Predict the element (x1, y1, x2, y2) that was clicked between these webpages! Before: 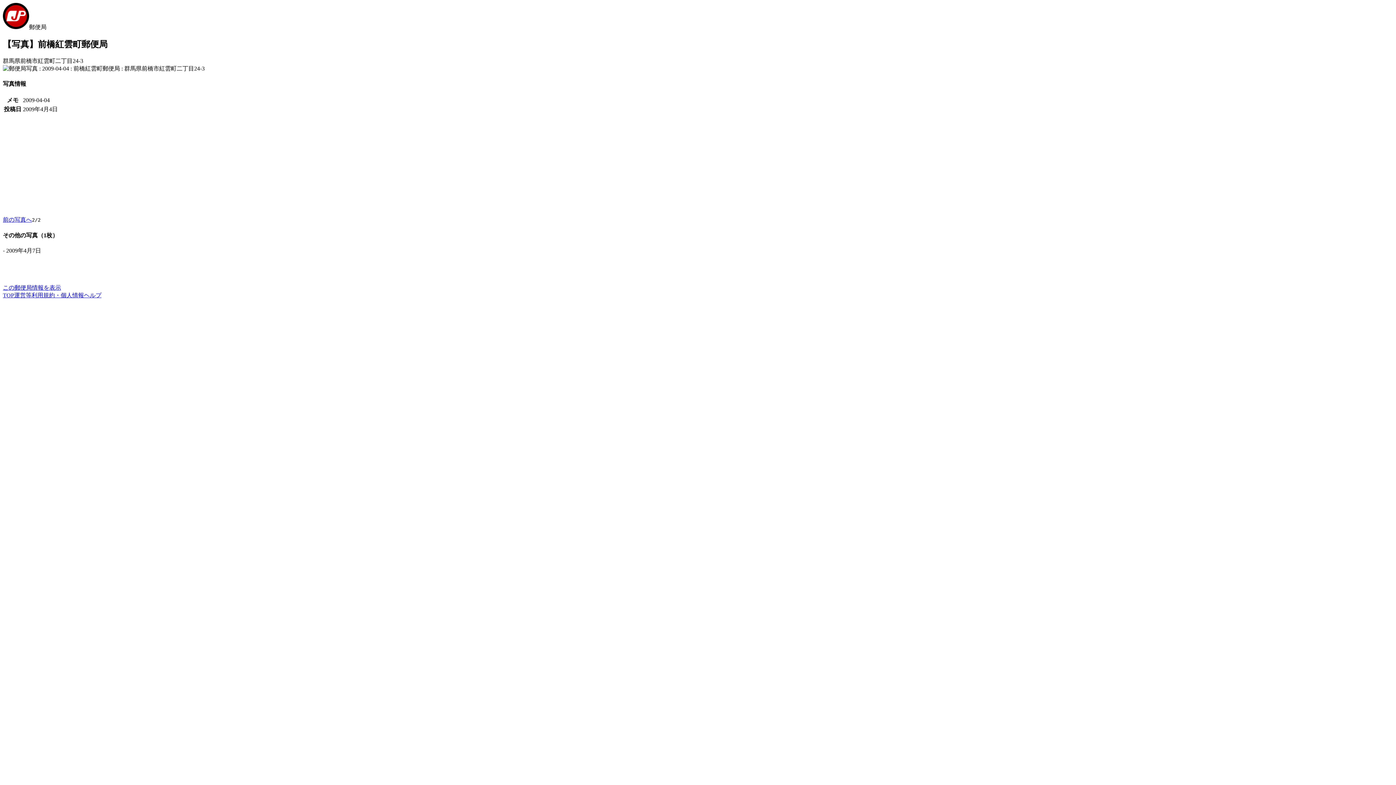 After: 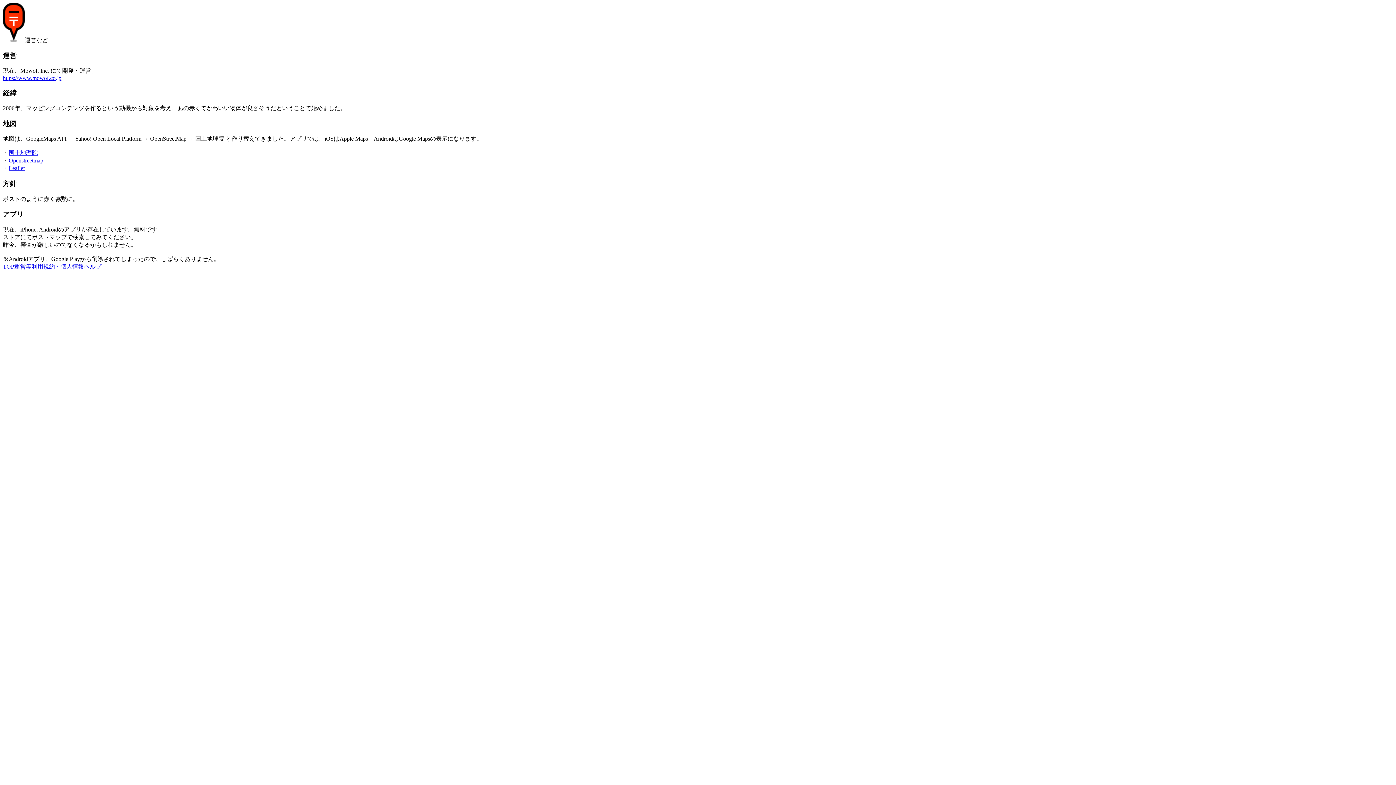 Action: label: 運営等 bbox: (14, 292, 31, 298)